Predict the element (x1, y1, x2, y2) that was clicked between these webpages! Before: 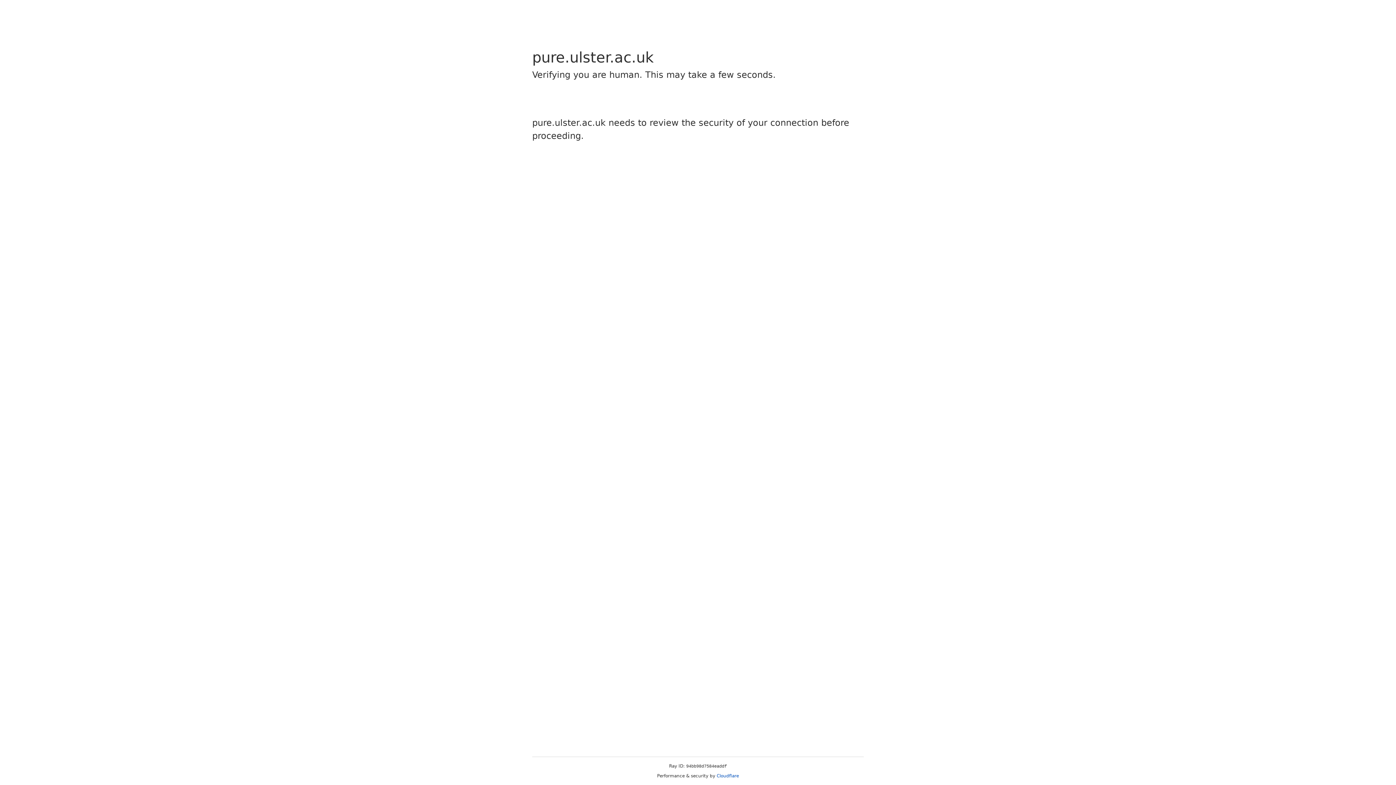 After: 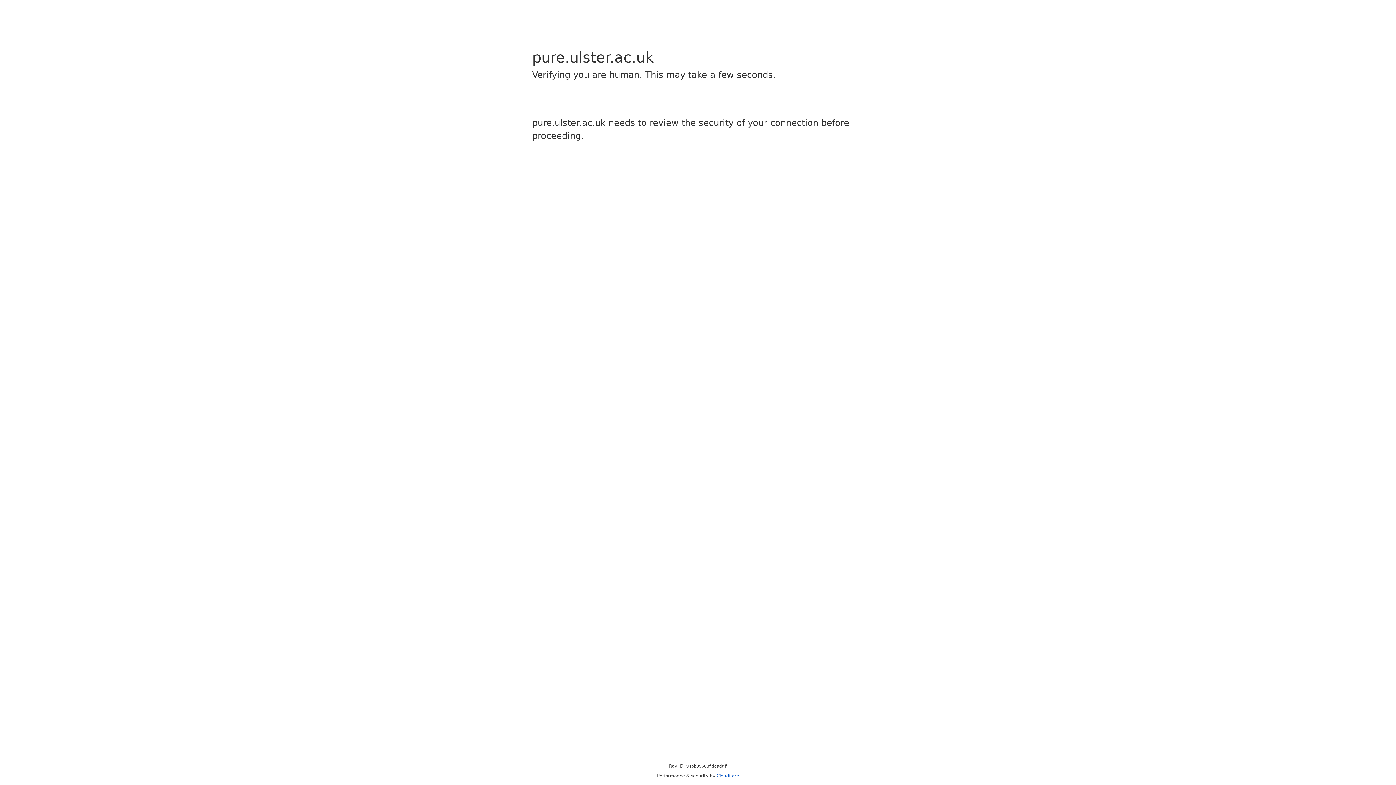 Action: label: Cloudflare bbox: (716, 773, 739, 778)